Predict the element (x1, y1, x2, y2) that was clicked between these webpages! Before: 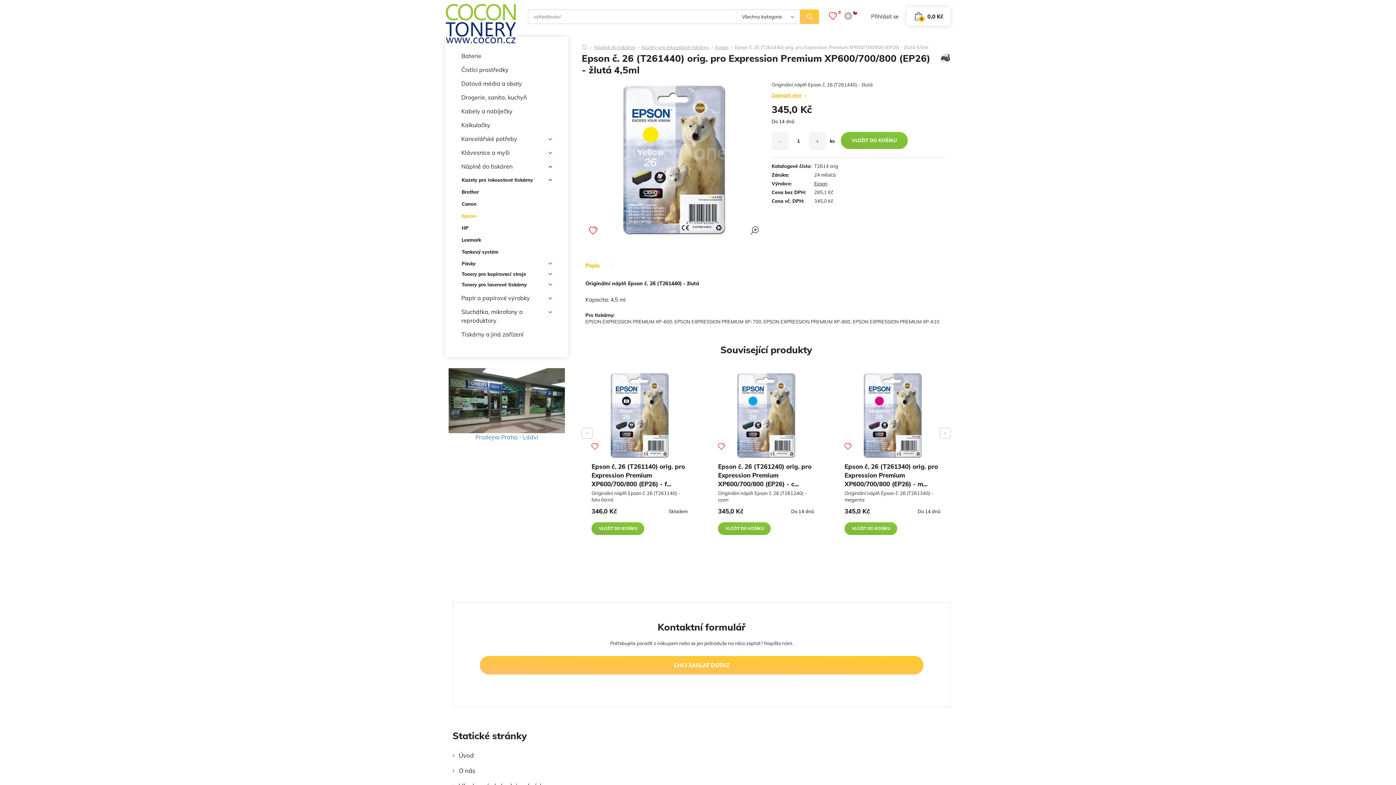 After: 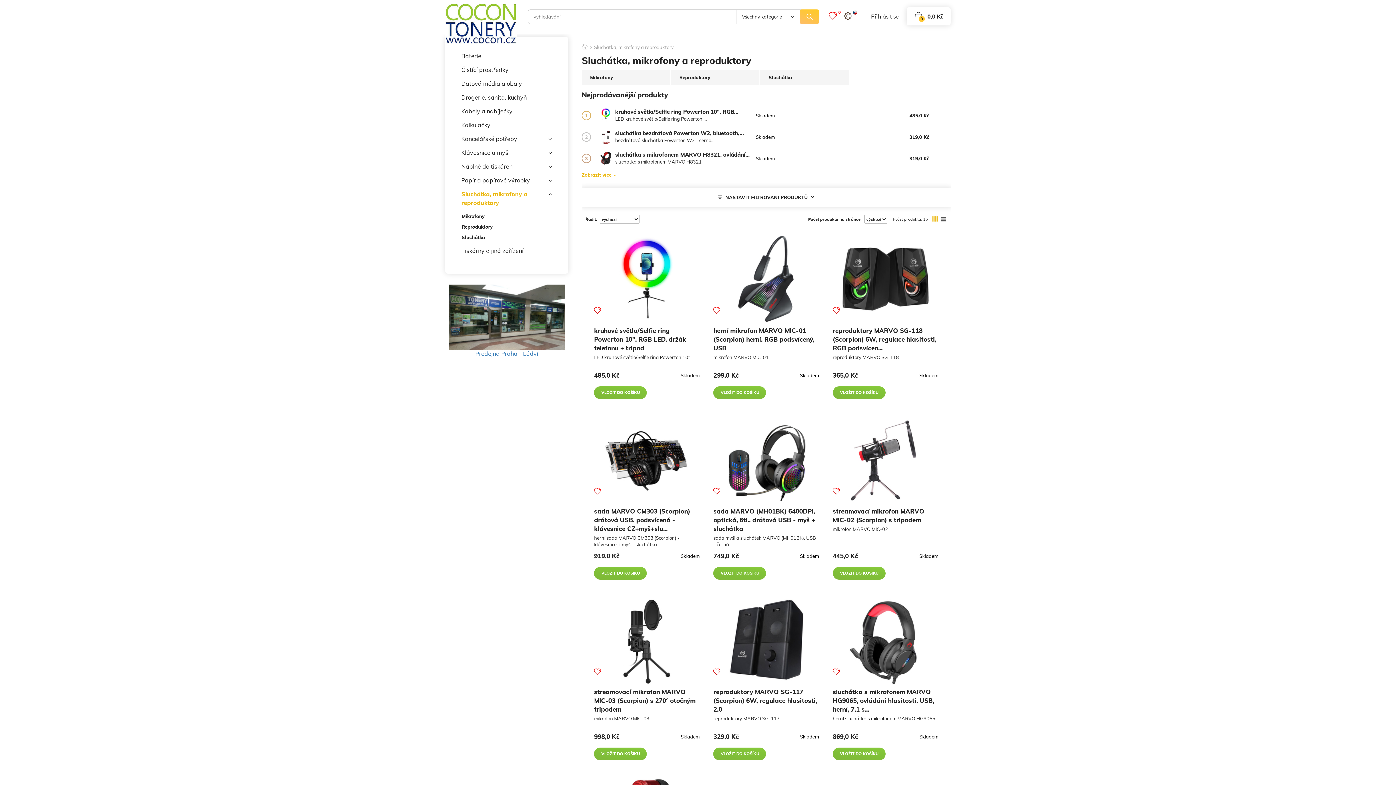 Action: bbox: (461, 305, 552, 327) label: Sluchátka, mikrofony a reproduktory